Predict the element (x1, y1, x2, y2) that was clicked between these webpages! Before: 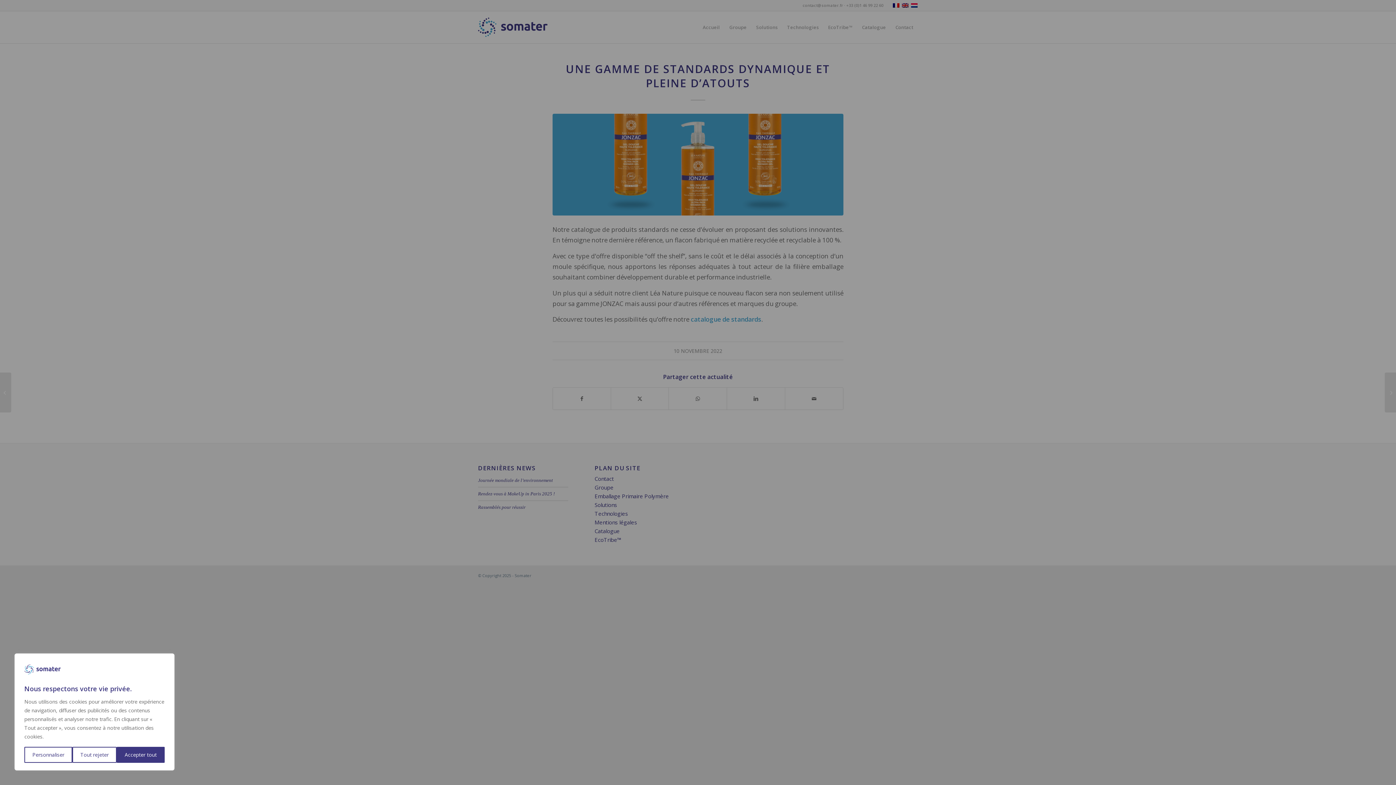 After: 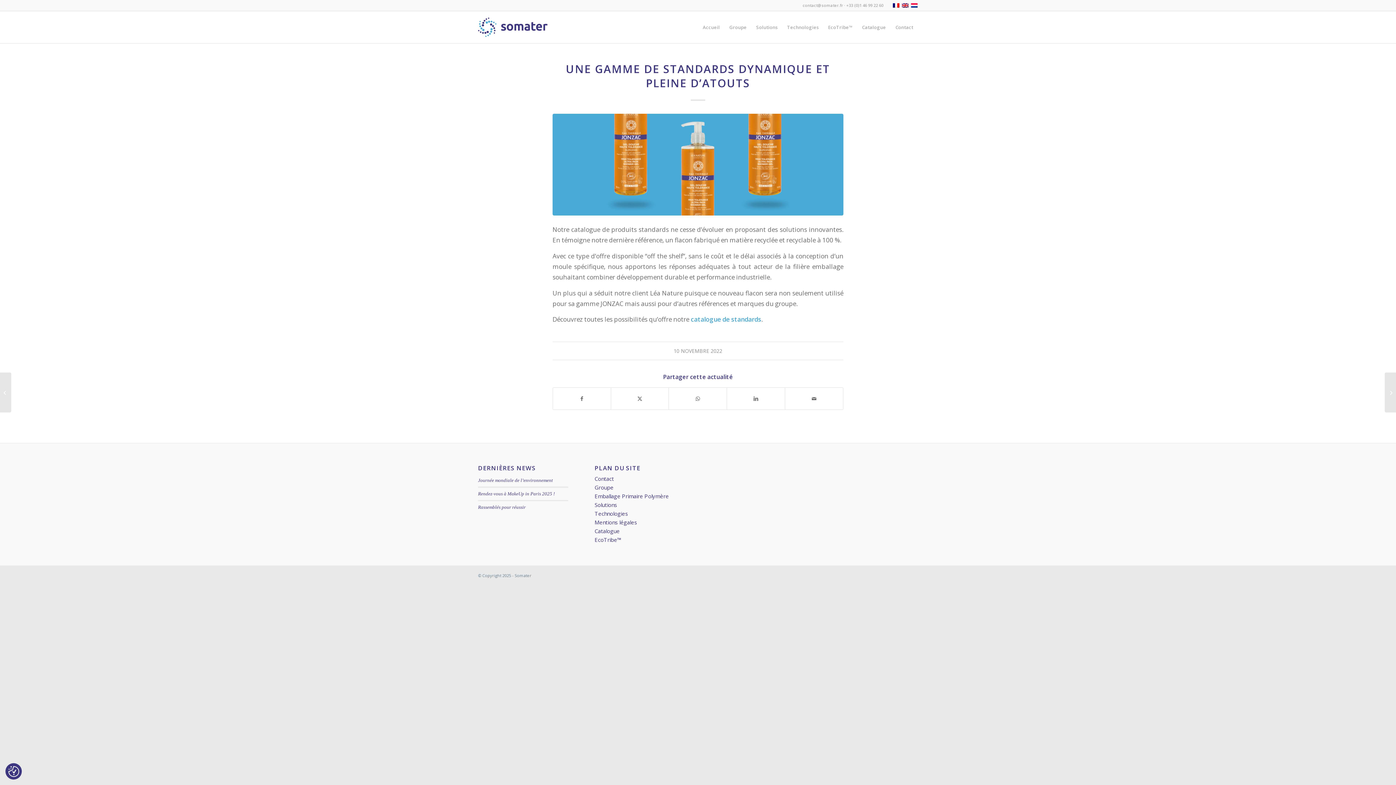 Action: label: Accepter tout bbox: (116, 747, 164, 763)